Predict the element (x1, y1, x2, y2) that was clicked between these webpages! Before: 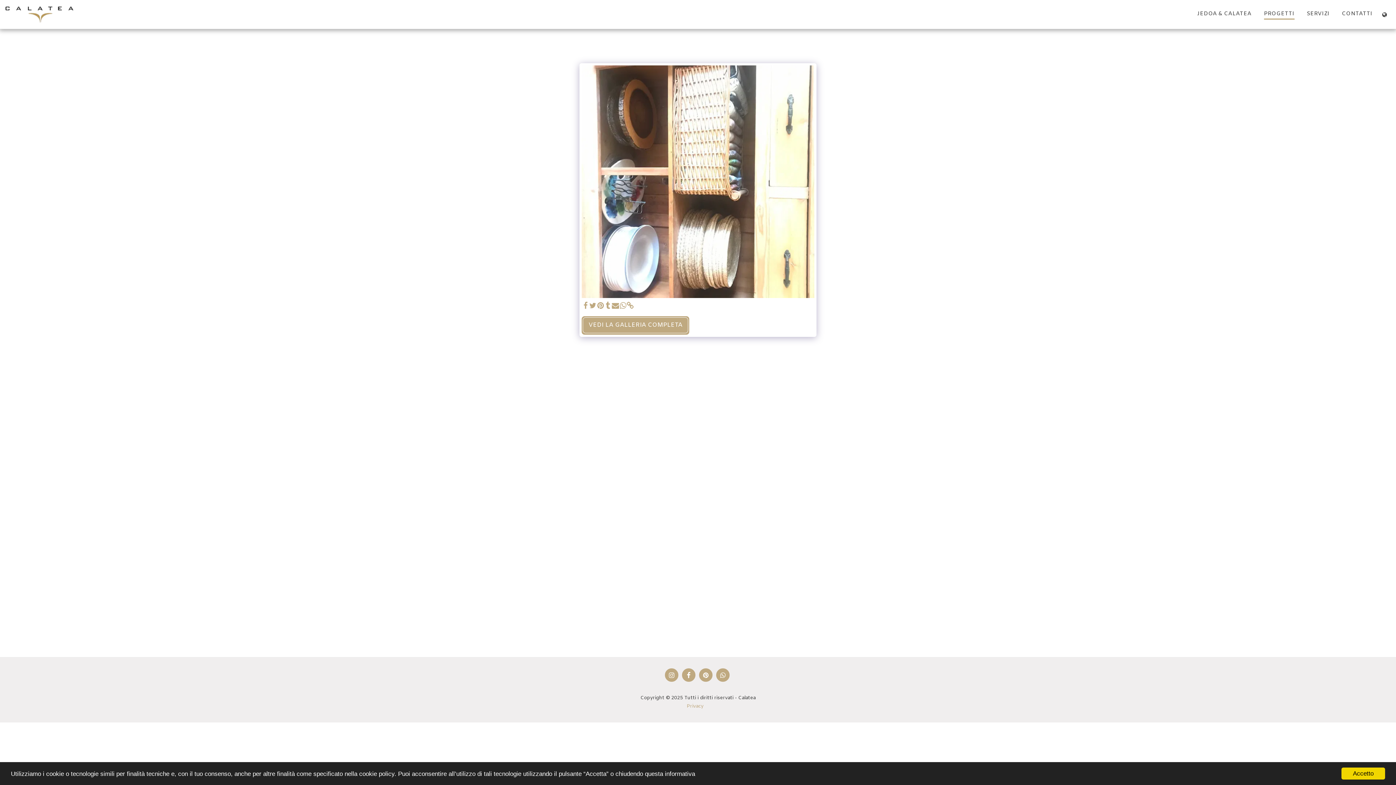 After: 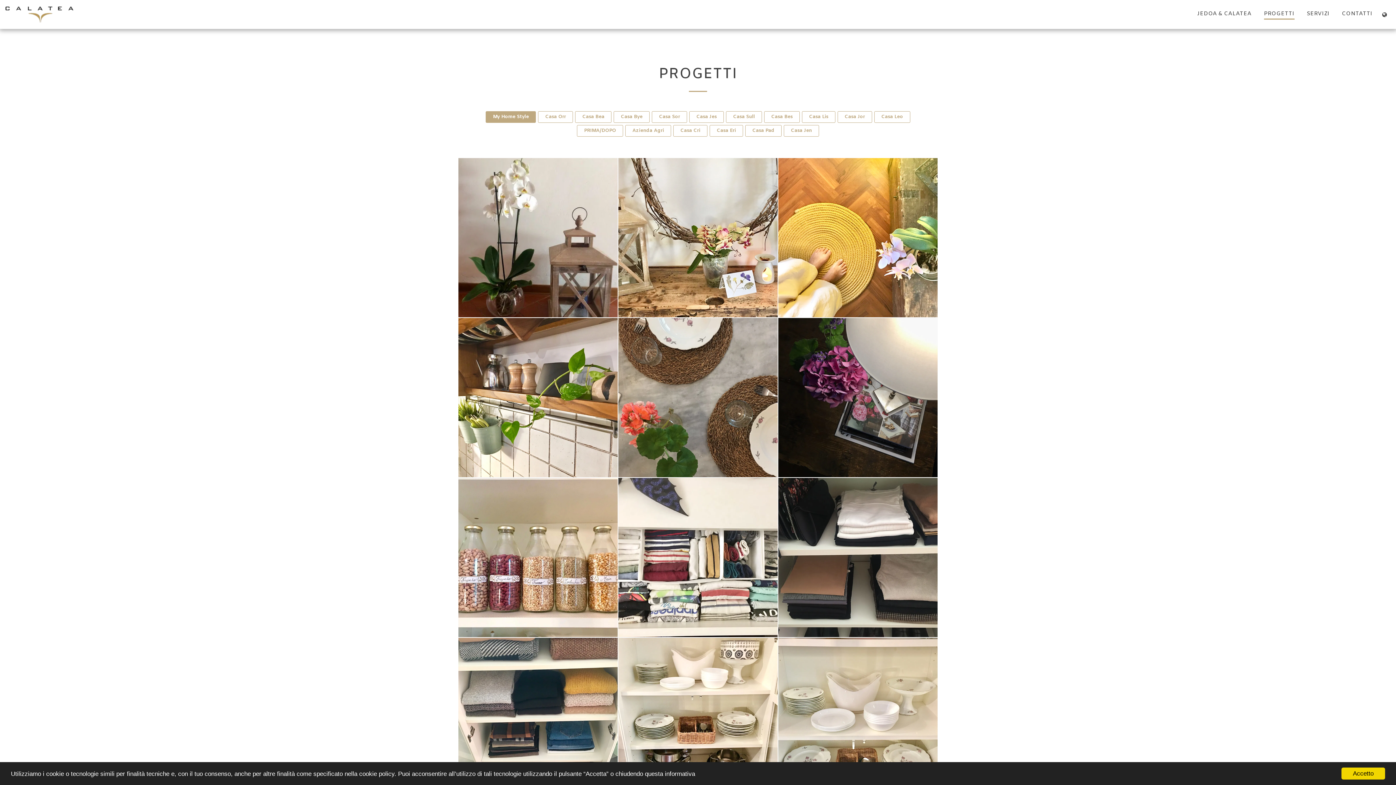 Action: bbox: (581, 316, 689, 334) label: VEDI LA GALLERIA COMPLETA